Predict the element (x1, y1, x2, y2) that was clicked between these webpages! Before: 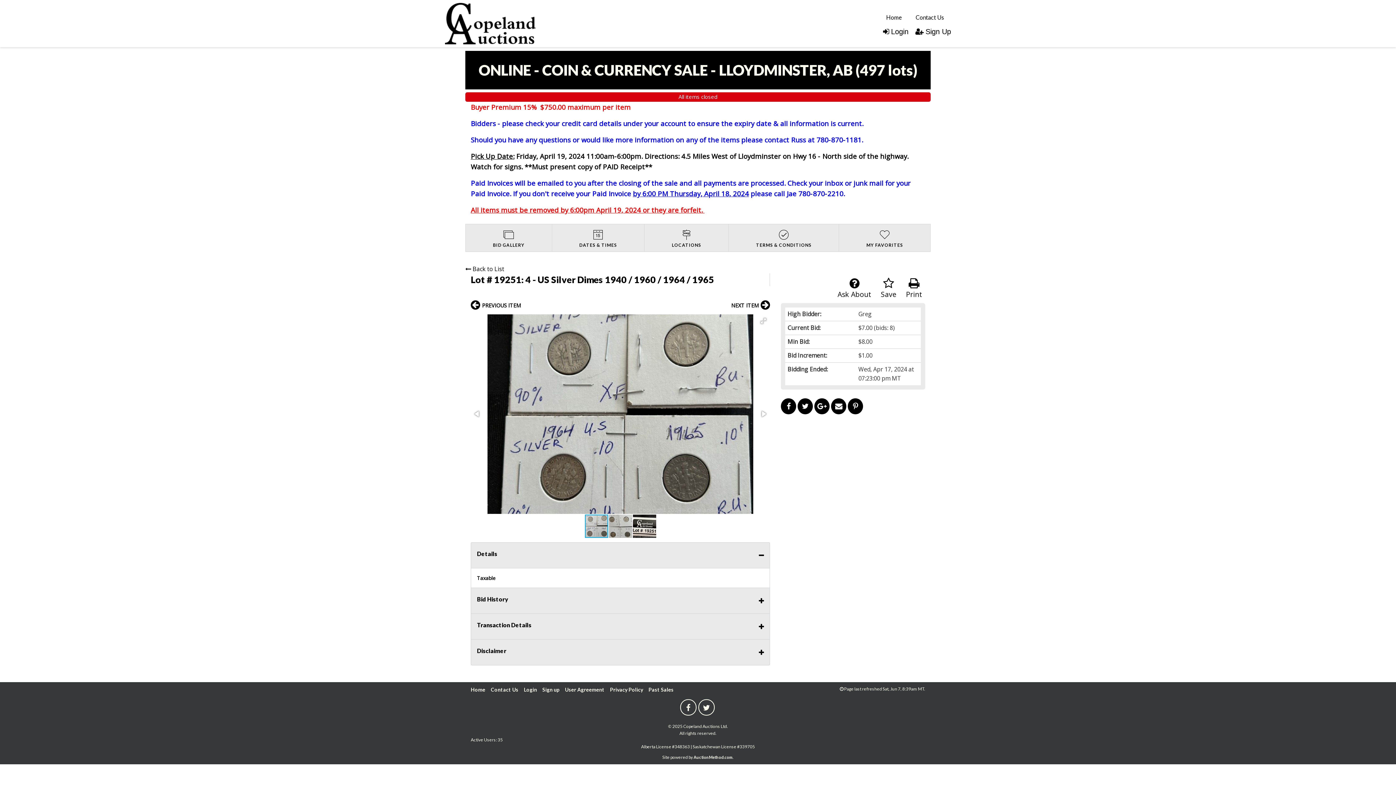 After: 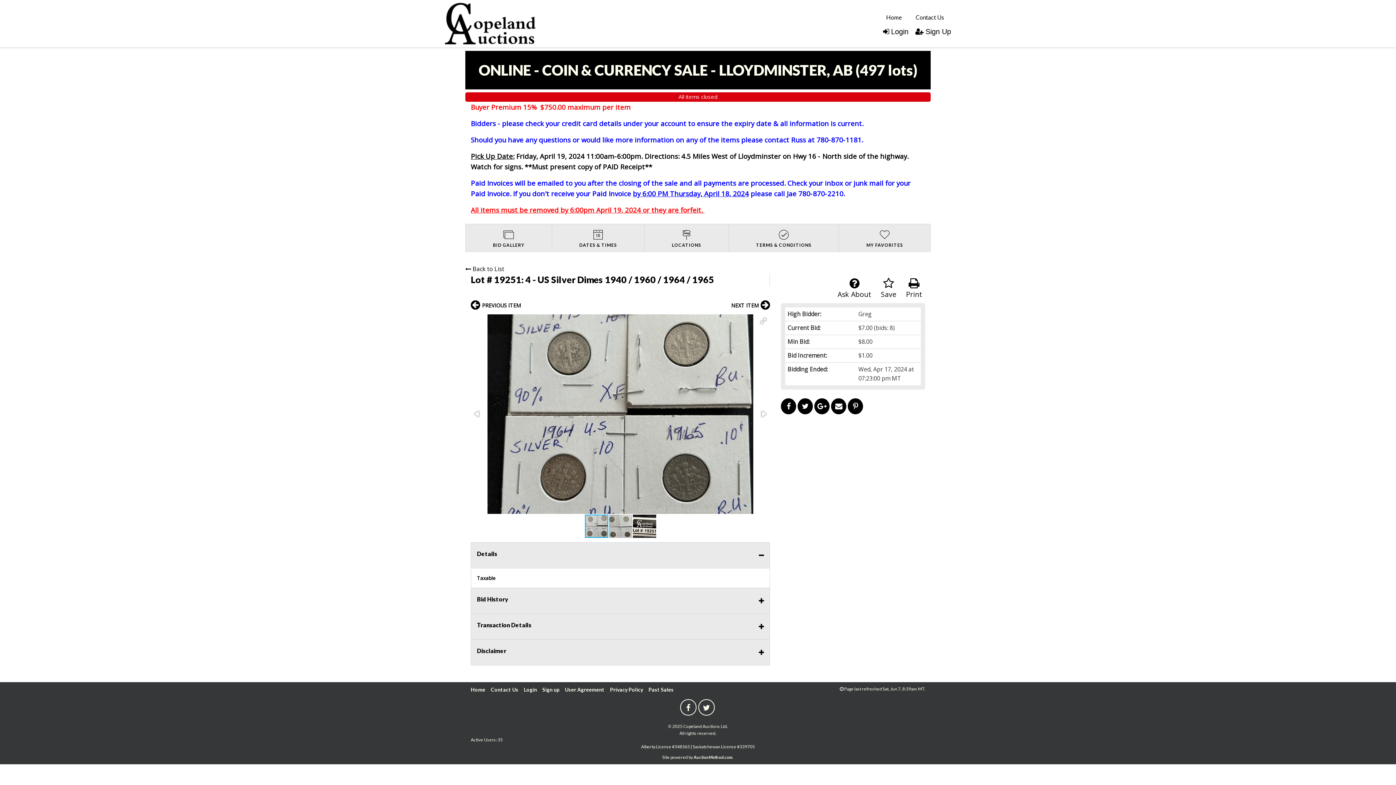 Action: bbox: (906, 277, 922, 299) label: Print